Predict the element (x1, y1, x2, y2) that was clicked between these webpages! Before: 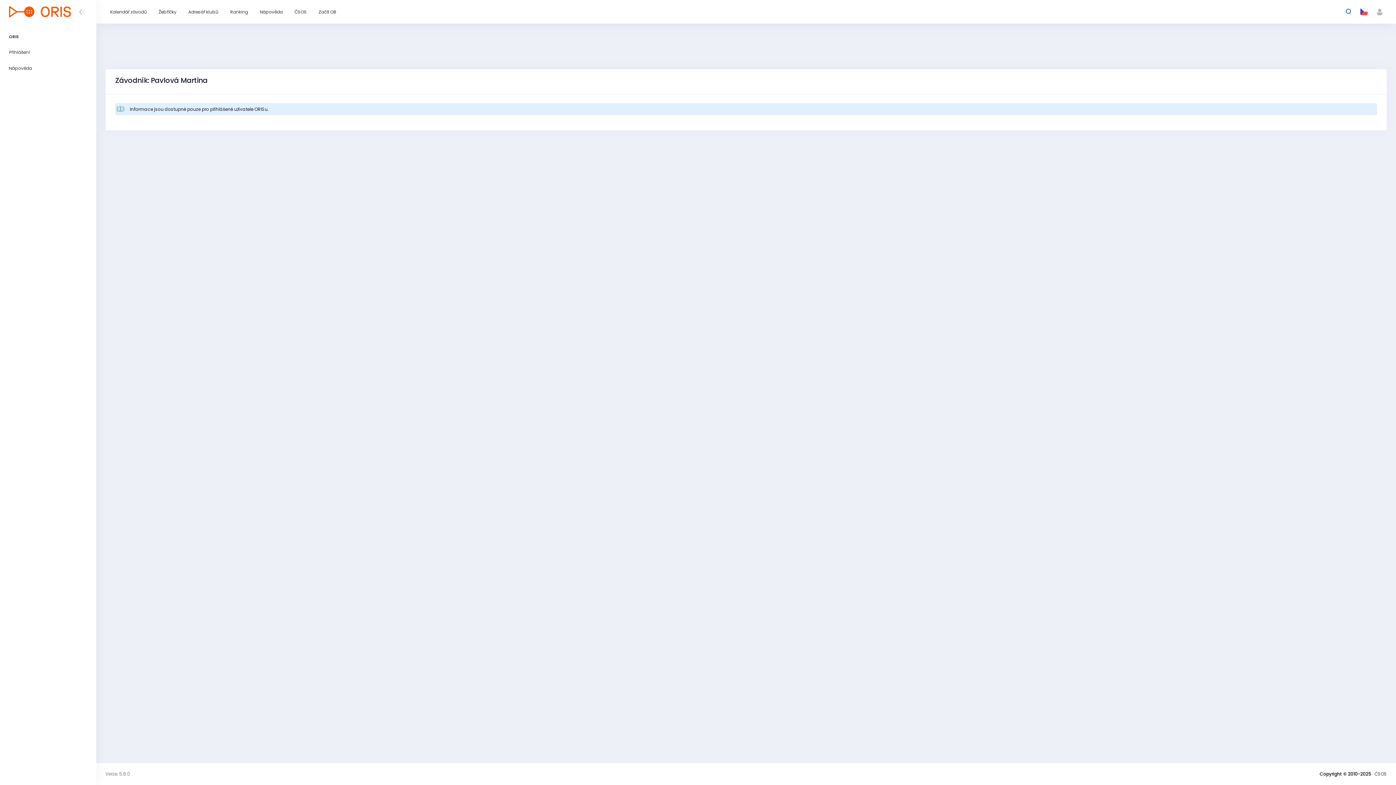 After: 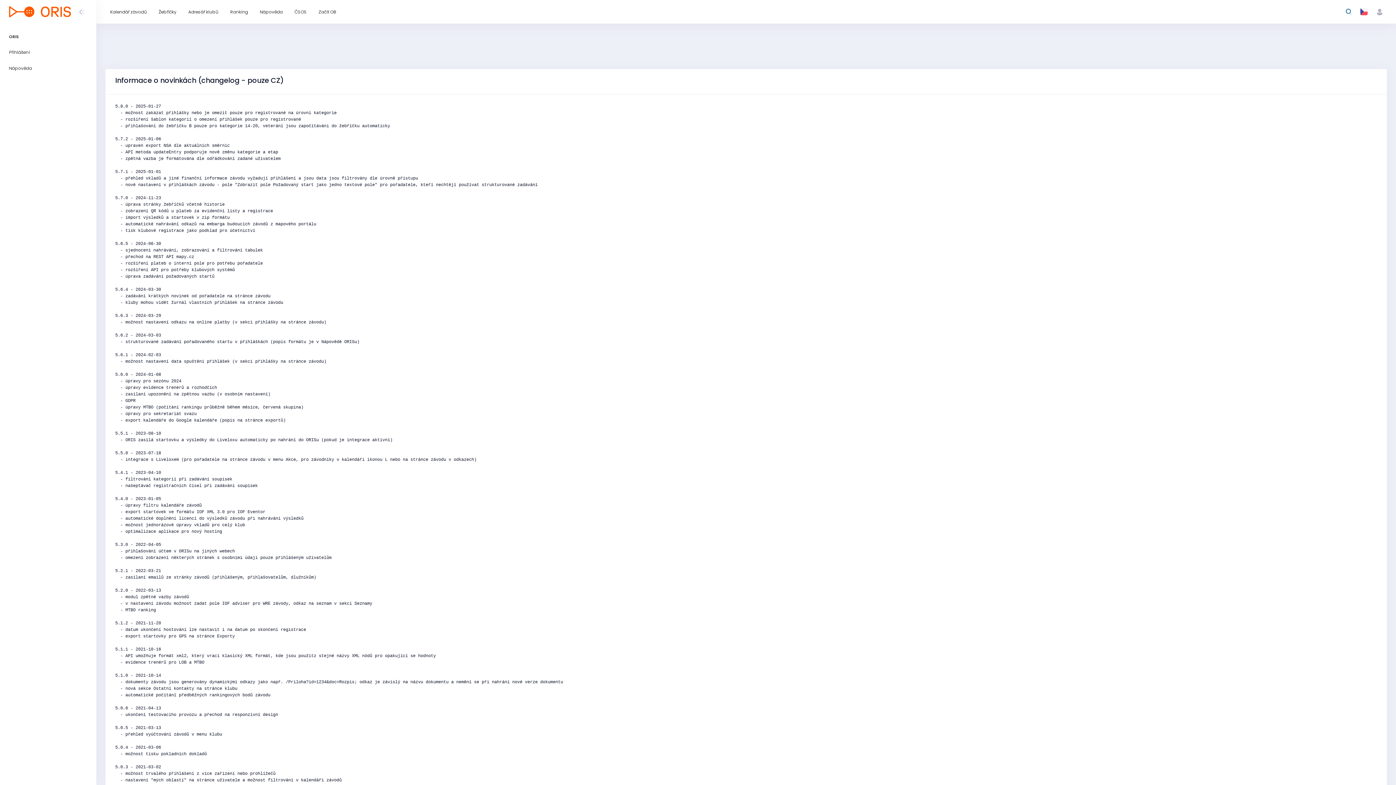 Action: label: Verze: 5.8.0 bbox: (105, 768, 135, 781)